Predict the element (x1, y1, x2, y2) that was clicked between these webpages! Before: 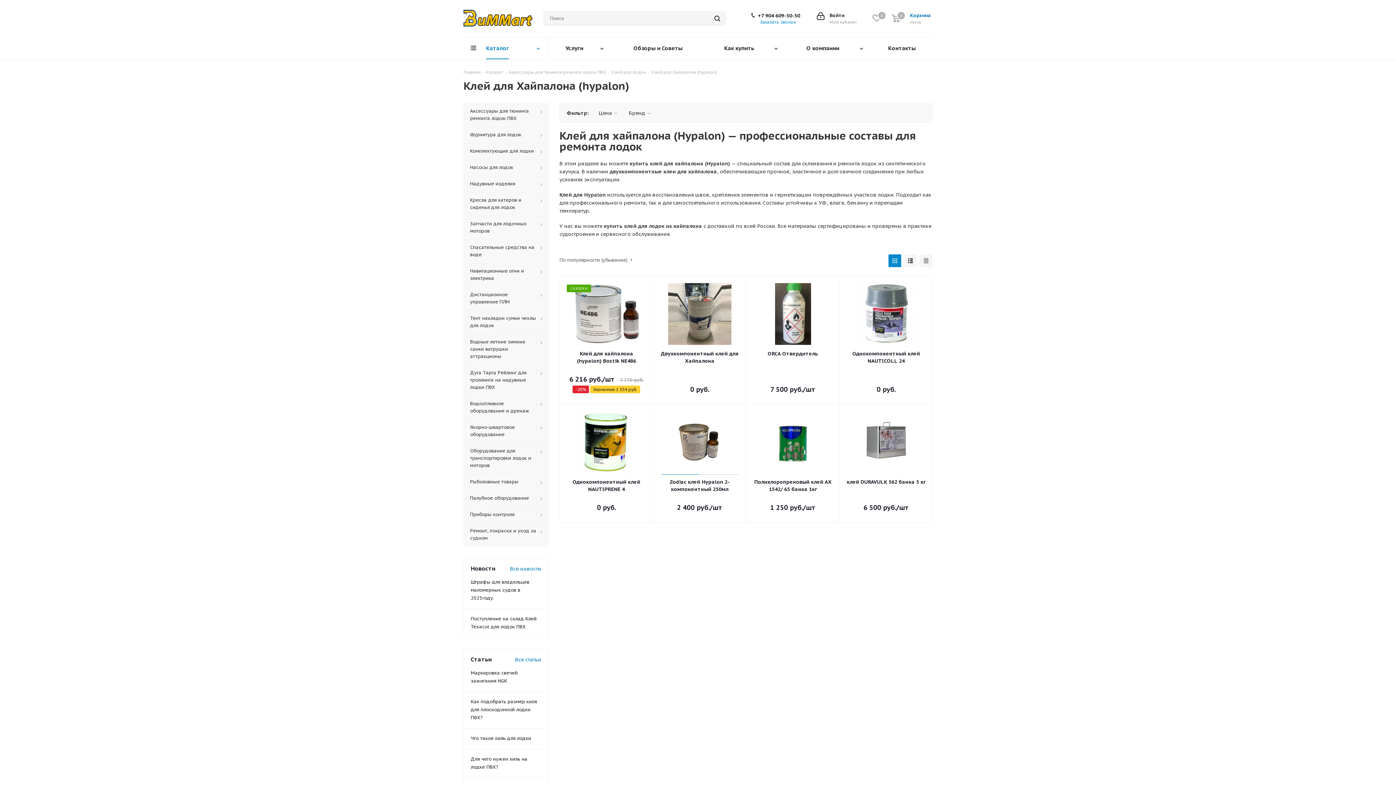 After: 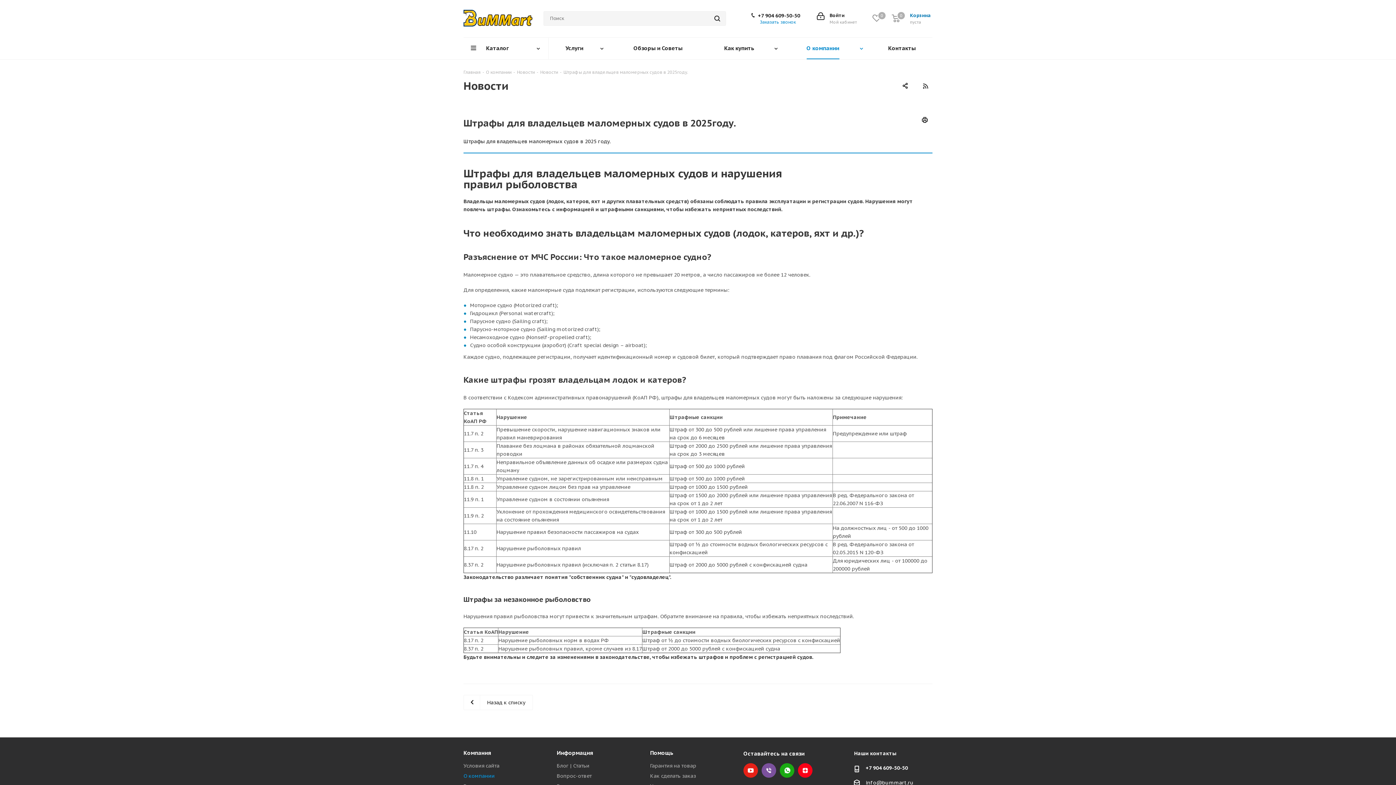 Action: bbox: (470, 579, 529, 601) label: Штрафы для владельцев маломерных судов в 2025году.